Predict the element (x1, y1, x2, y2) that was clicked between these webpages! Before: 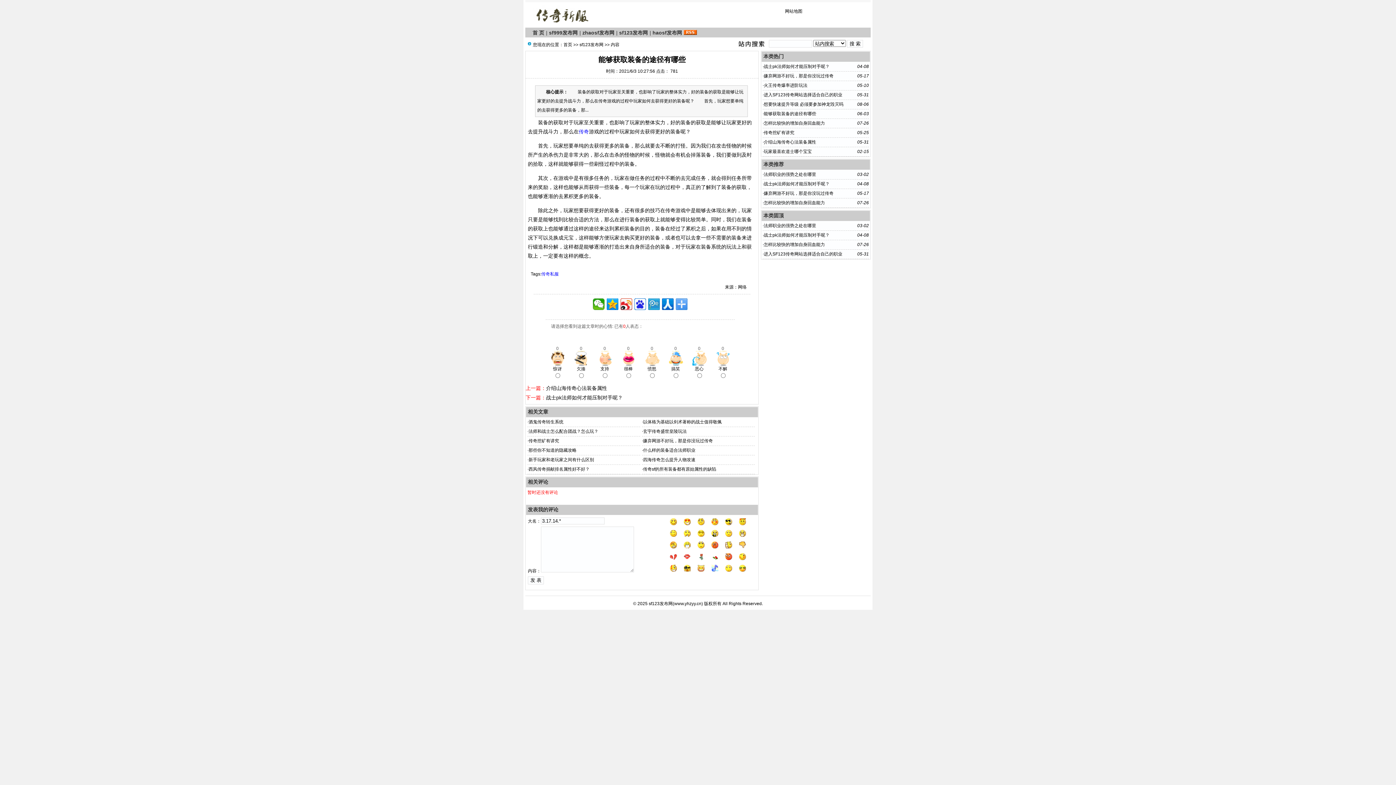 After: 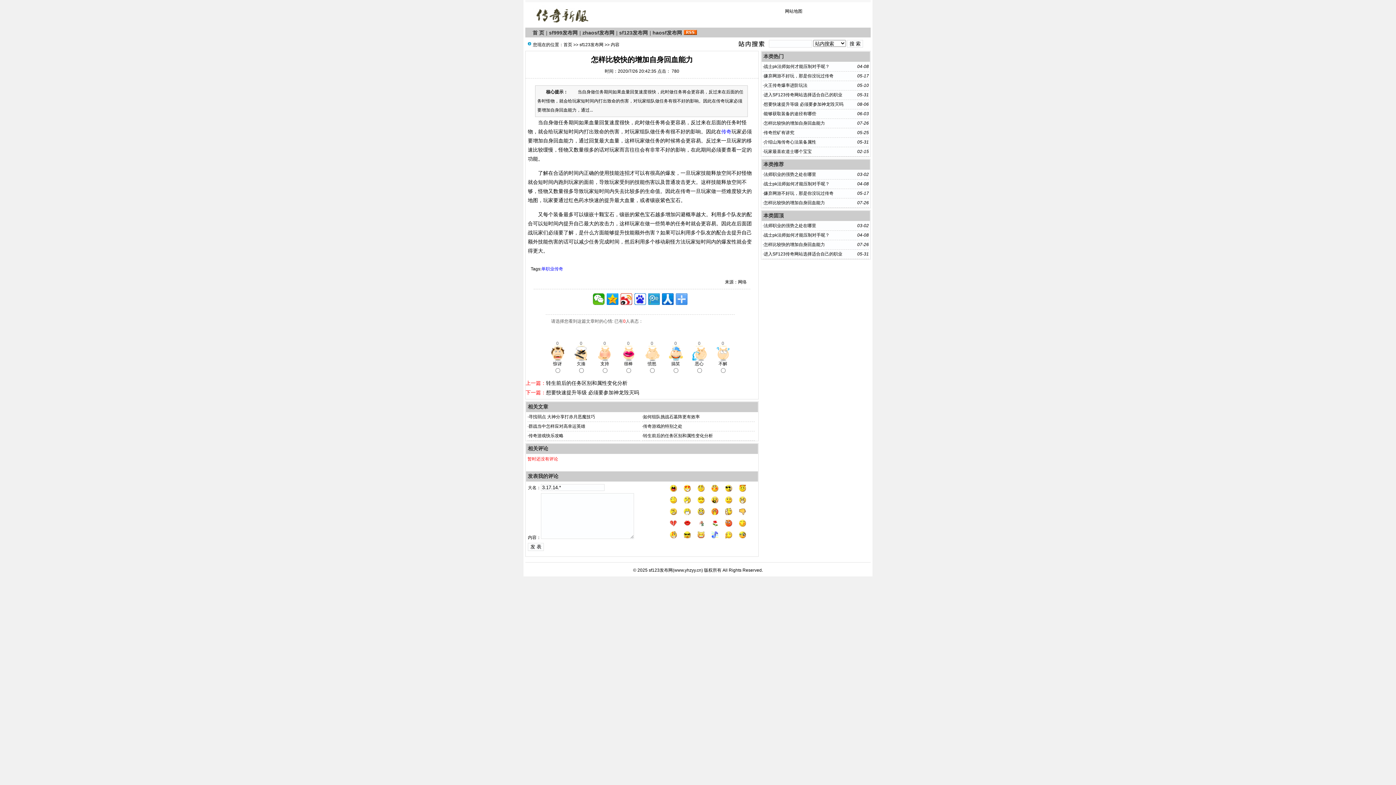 Action: label: 怎样比较快的增加自身回血能力 bbox: (764, 120, 825, 125)